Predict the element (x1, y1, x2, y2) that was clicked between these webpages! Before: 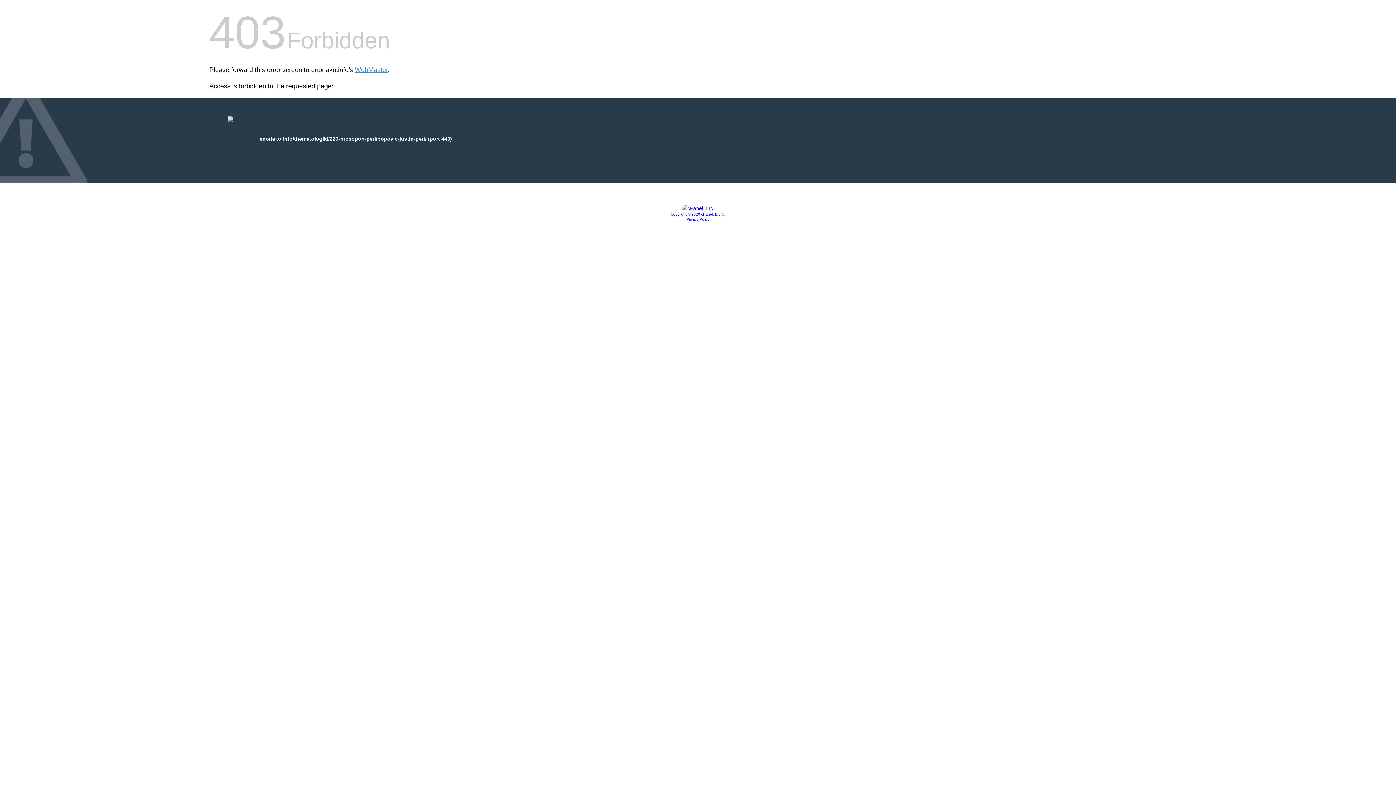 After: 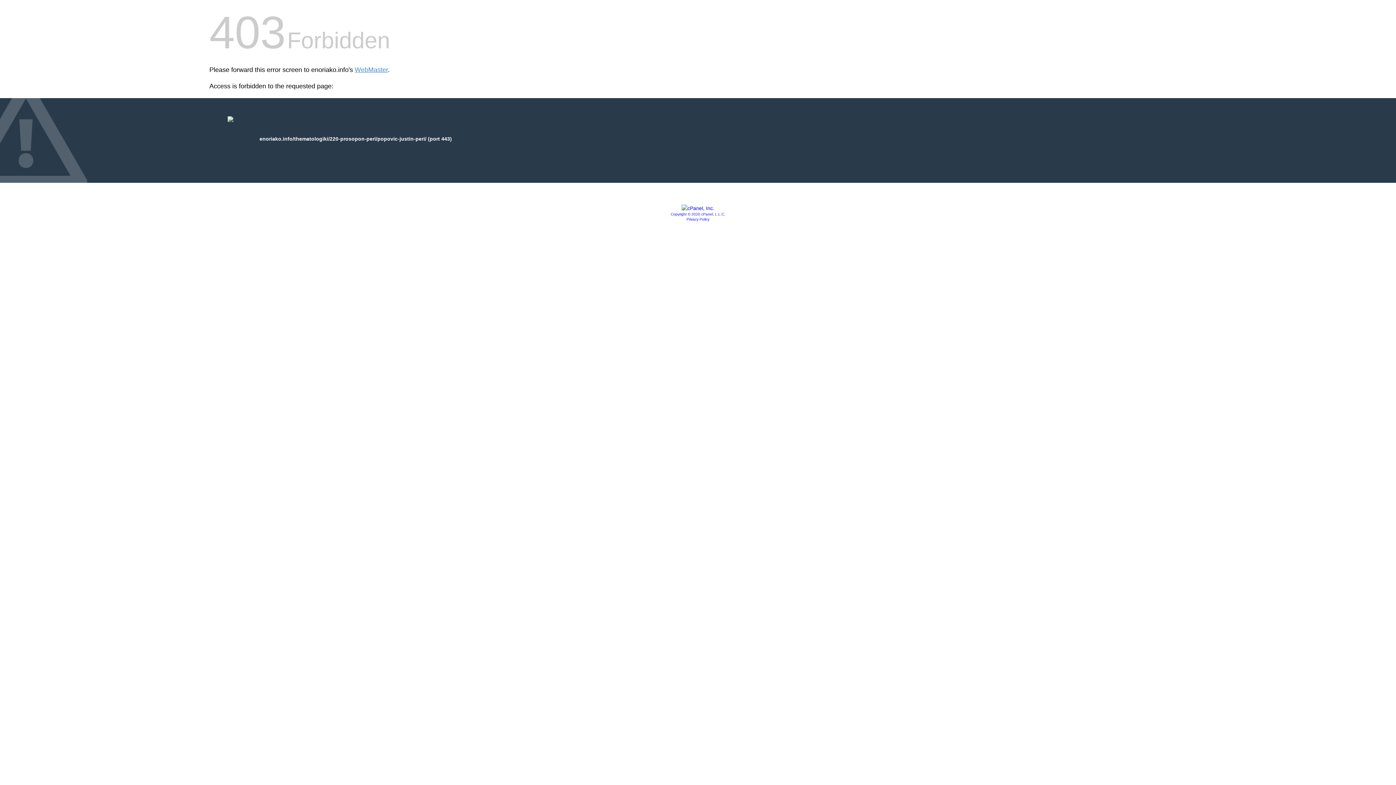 Action: bbox: (681, 205, 714, 211)